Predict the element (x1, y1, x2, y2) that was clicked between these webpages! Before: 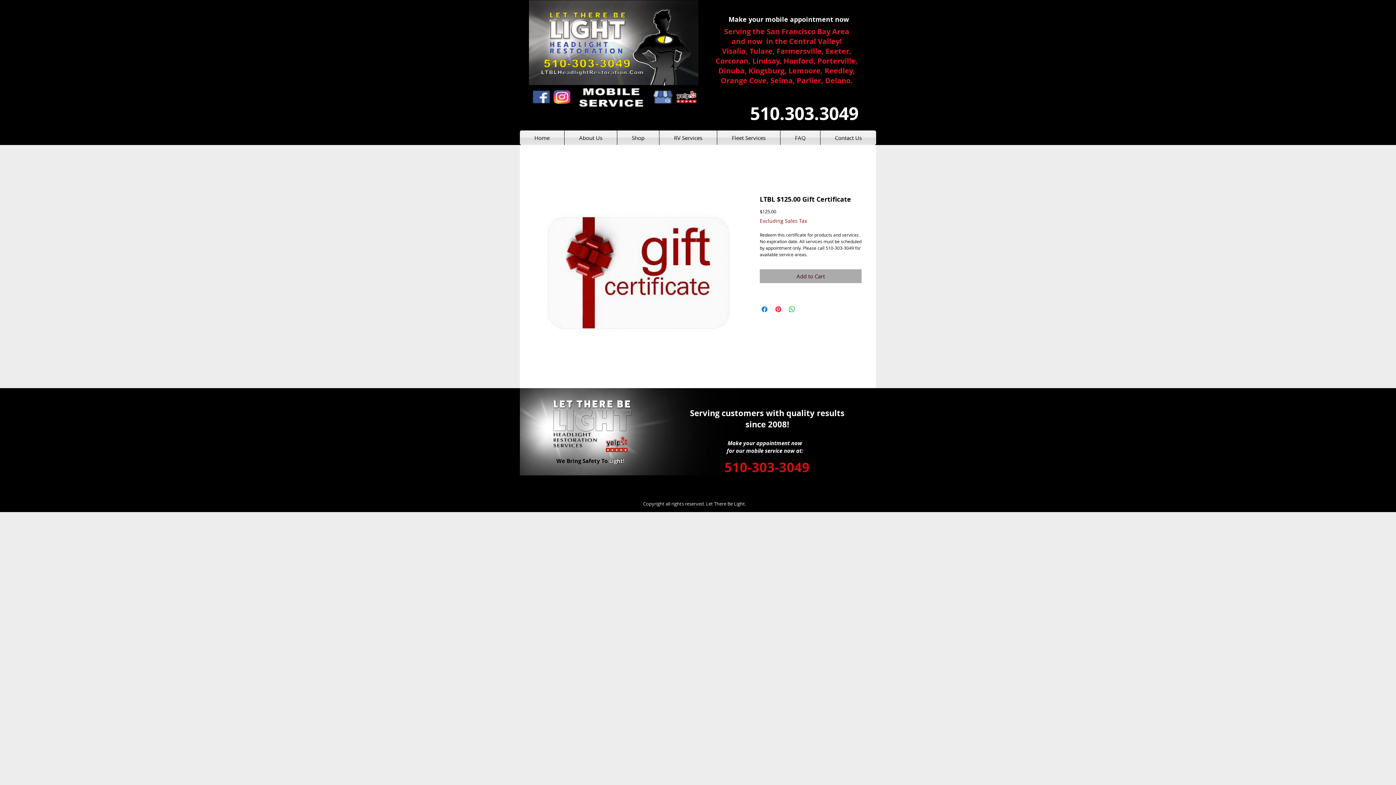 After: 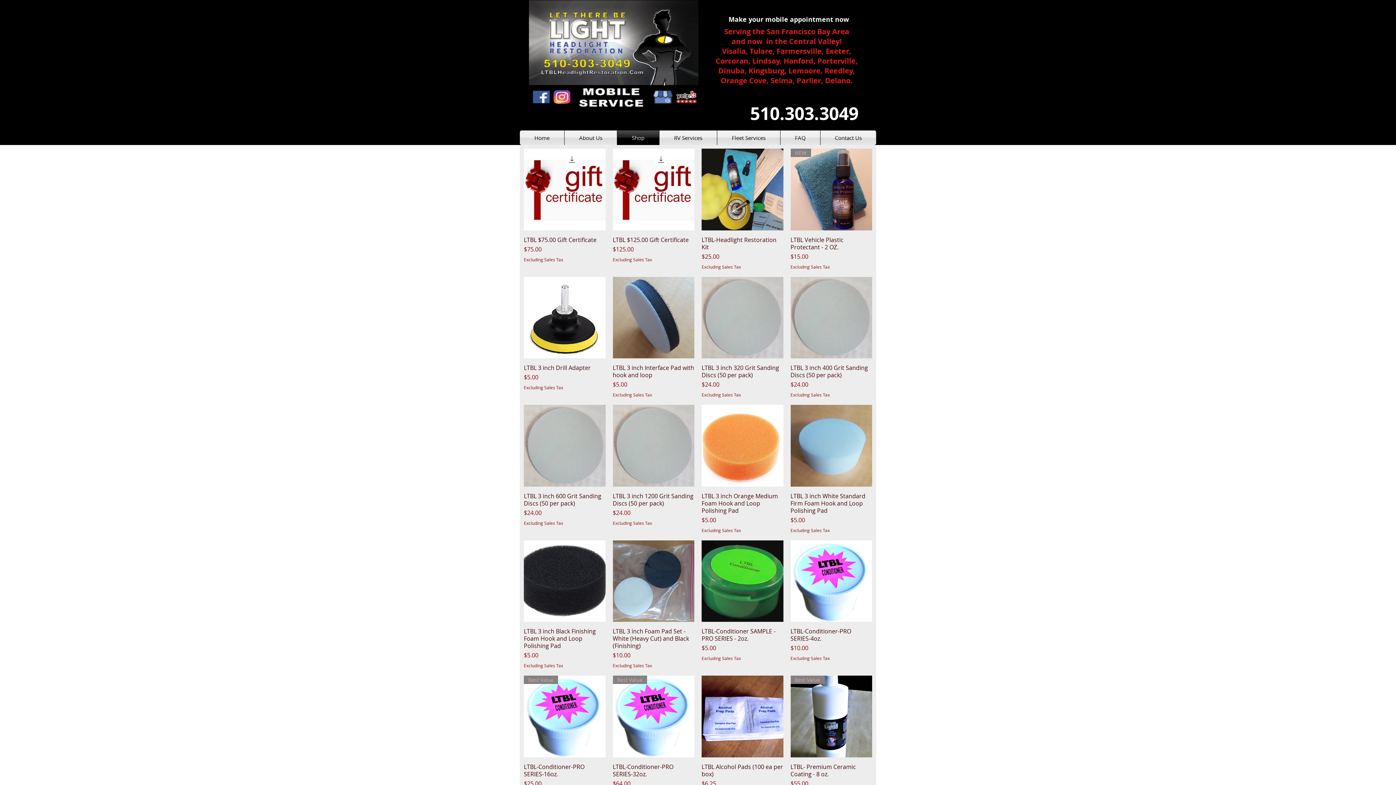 Action: label: Shop bbox: (617, 130, 659, 145)